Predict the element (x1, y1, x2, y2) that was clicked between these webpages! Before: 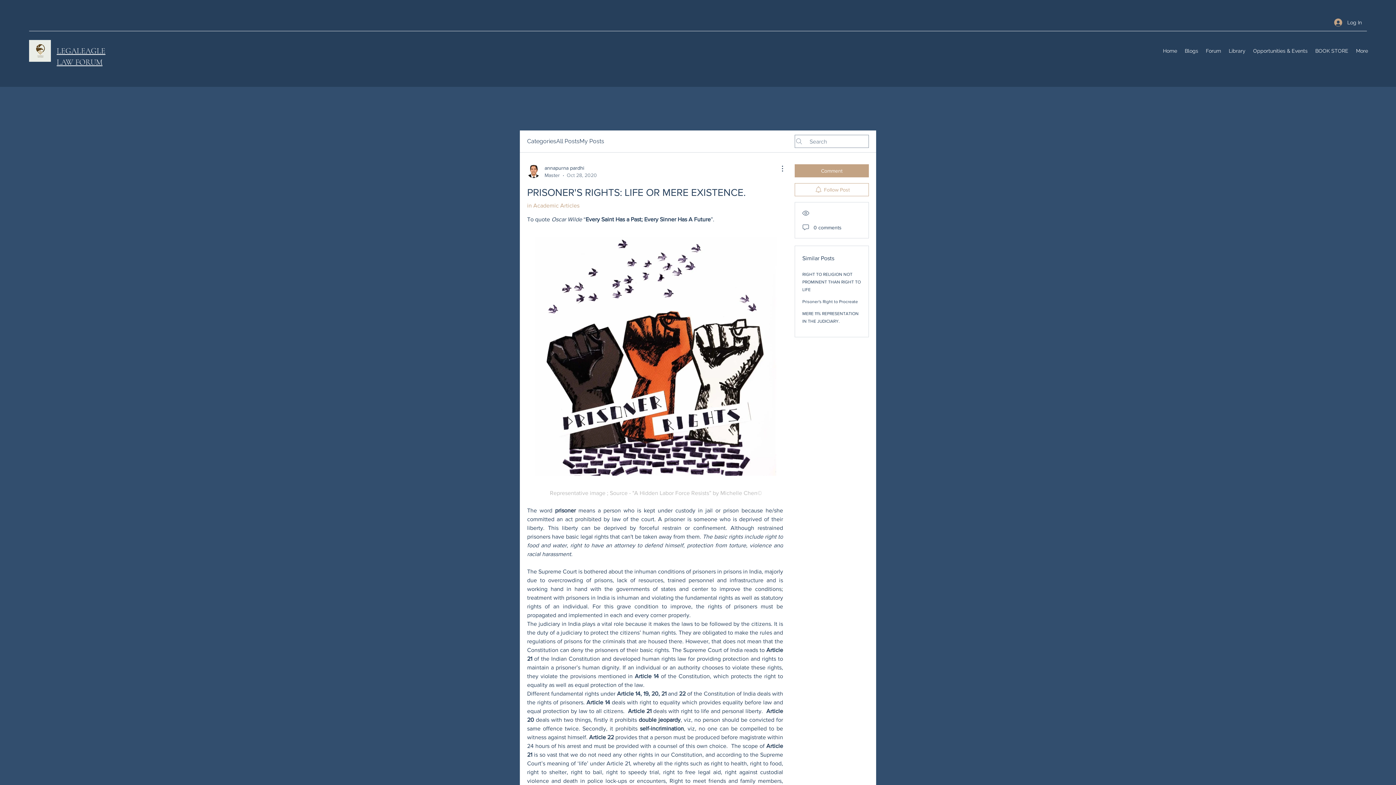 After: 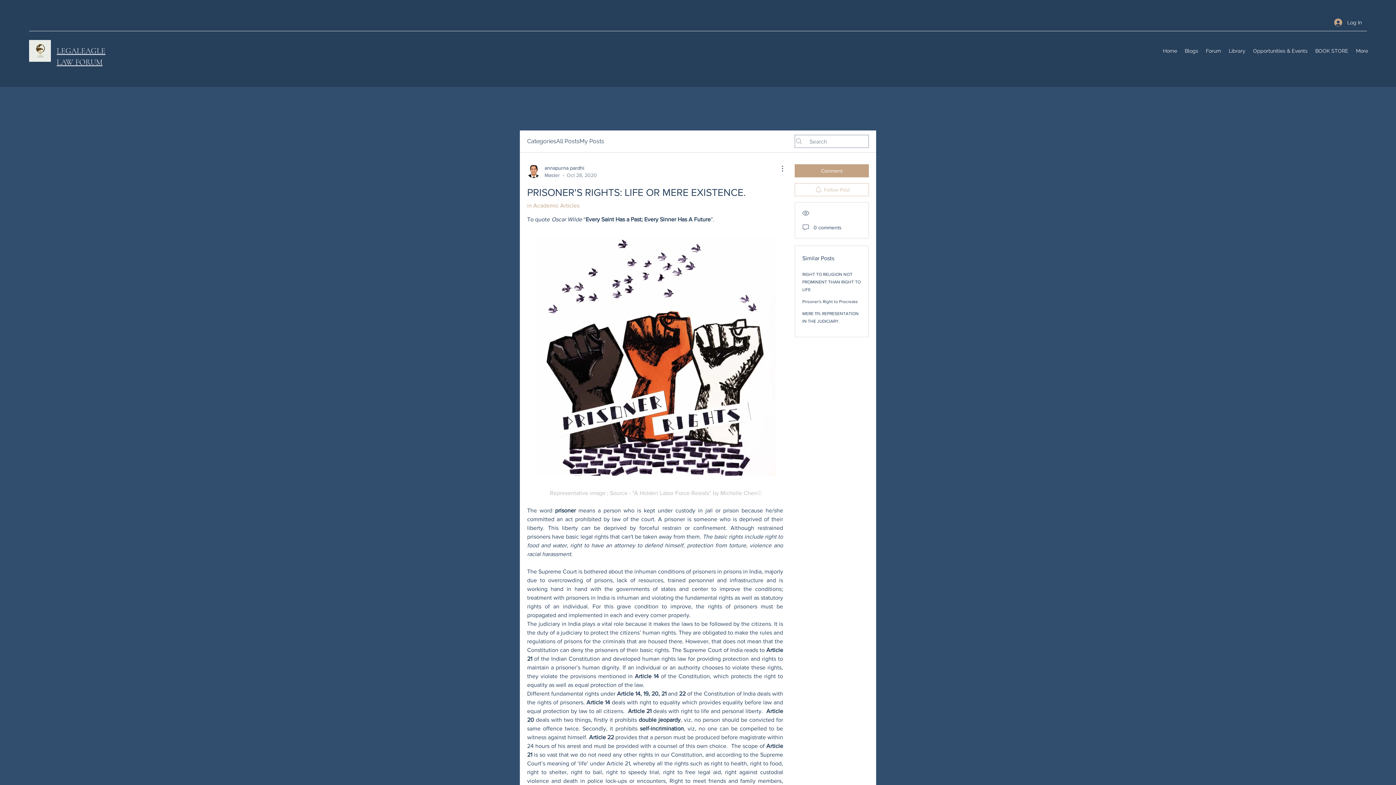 Action: label: Follow Post bbox: (794, 183, 869, 196)